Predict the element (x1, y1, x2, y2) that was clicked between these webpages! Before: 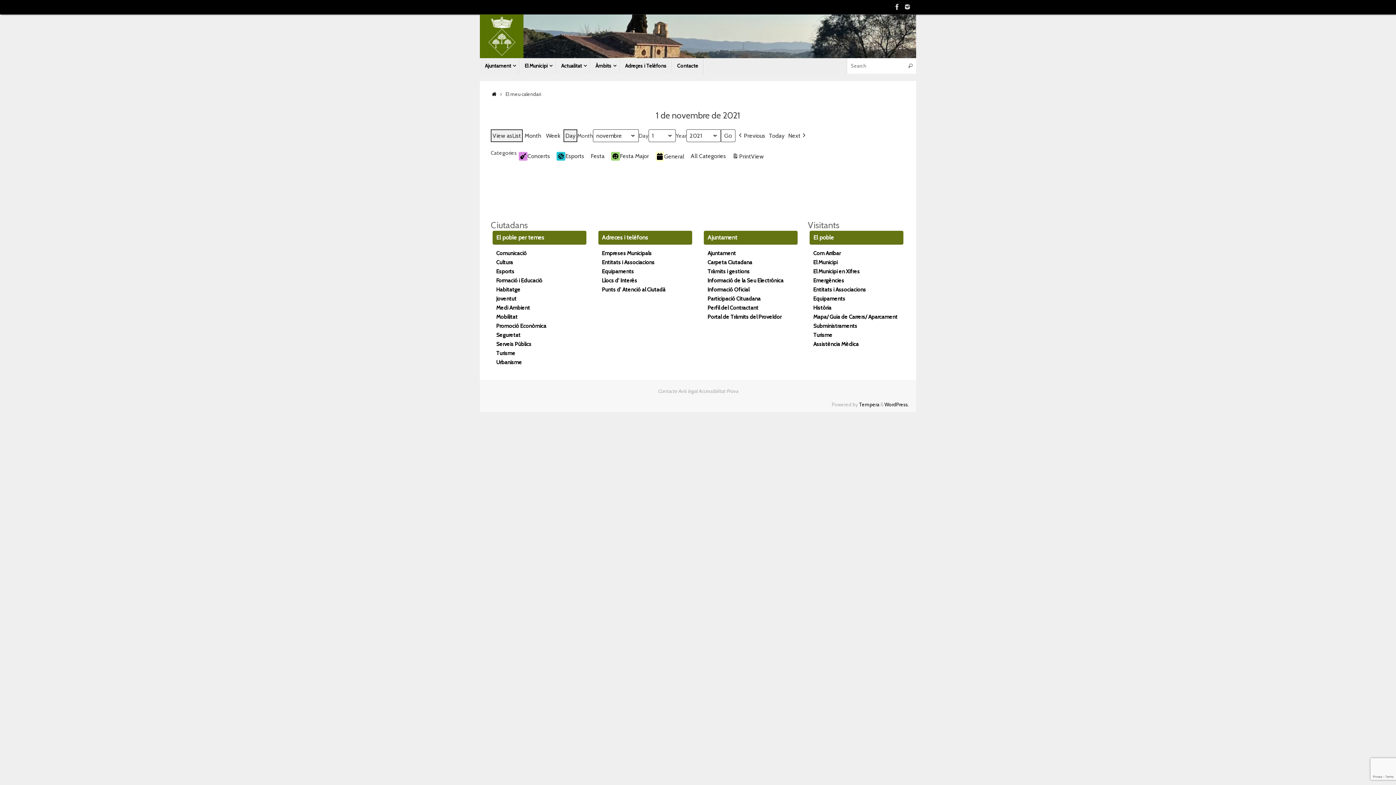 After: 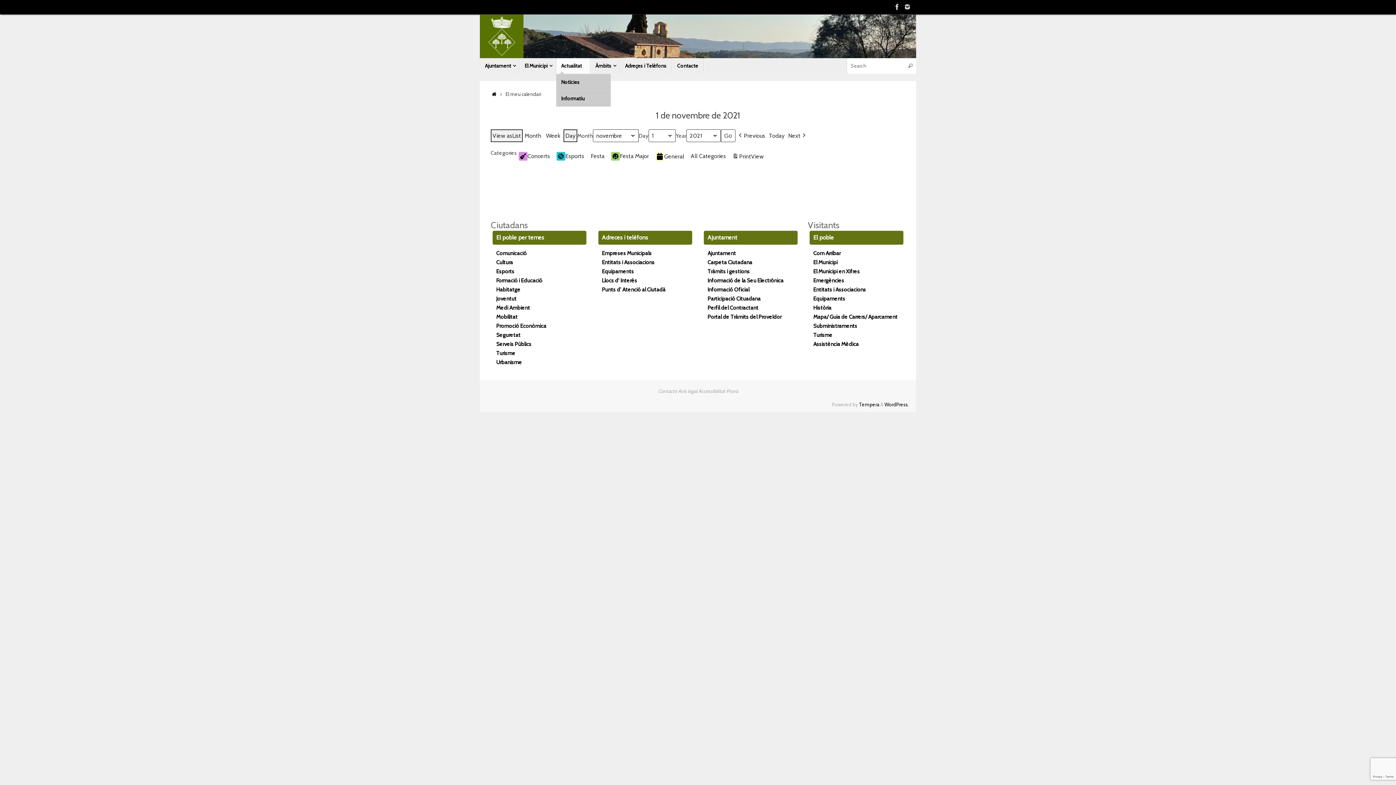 Action: bbox: (556, 58, 590, 73) label: Actualitat